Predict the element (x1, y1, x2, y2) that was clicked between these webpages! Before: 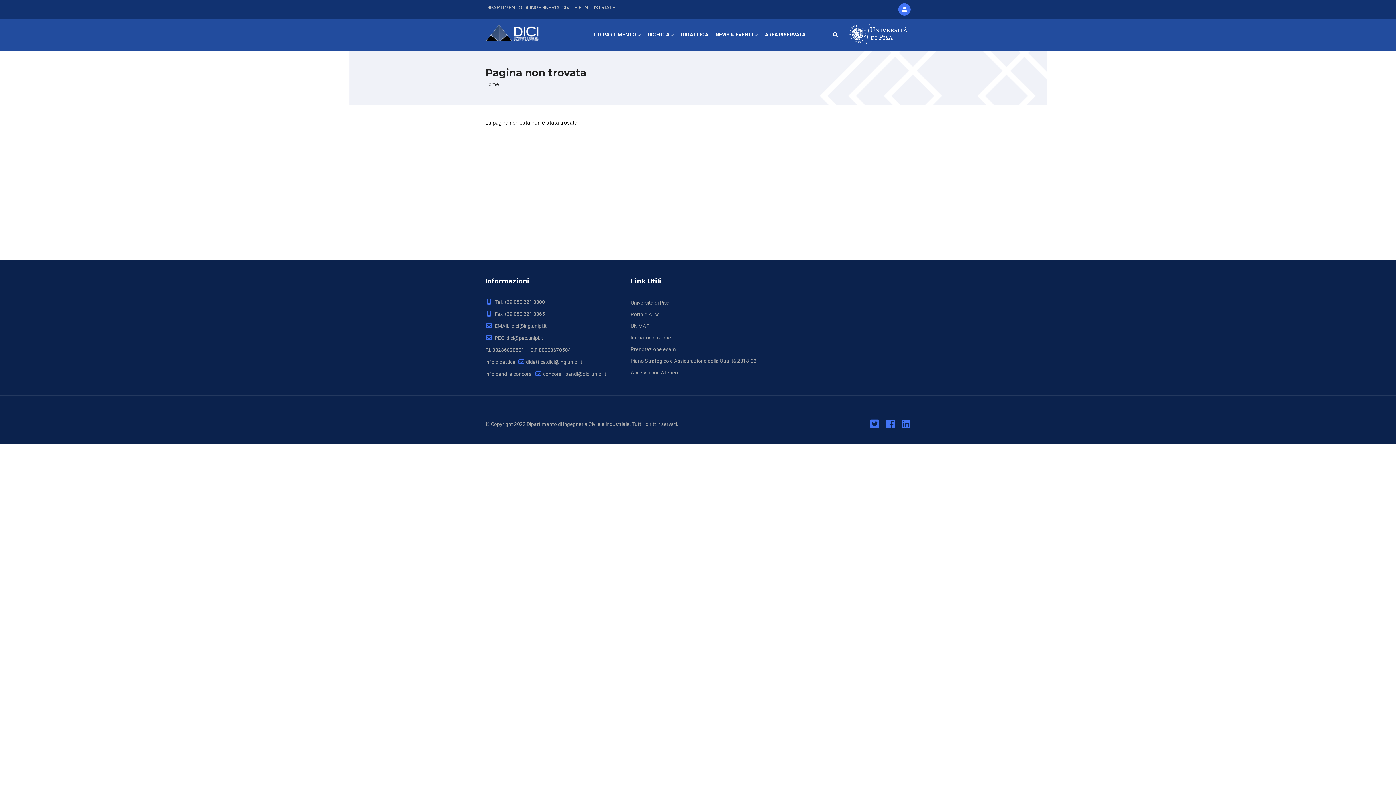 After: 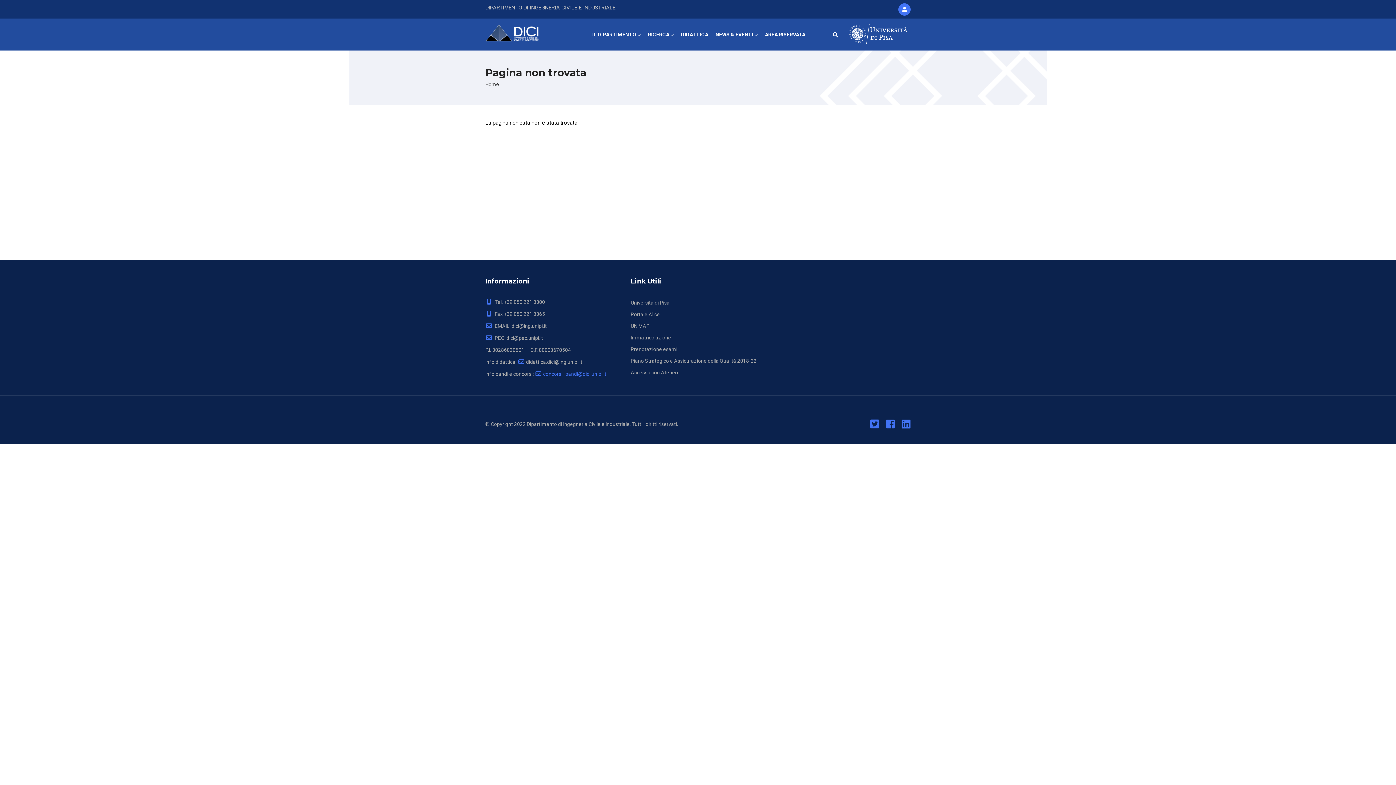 Action: bbox: (534, 371, 606, 377) label: concorsi_bandi@dici.unipi.it